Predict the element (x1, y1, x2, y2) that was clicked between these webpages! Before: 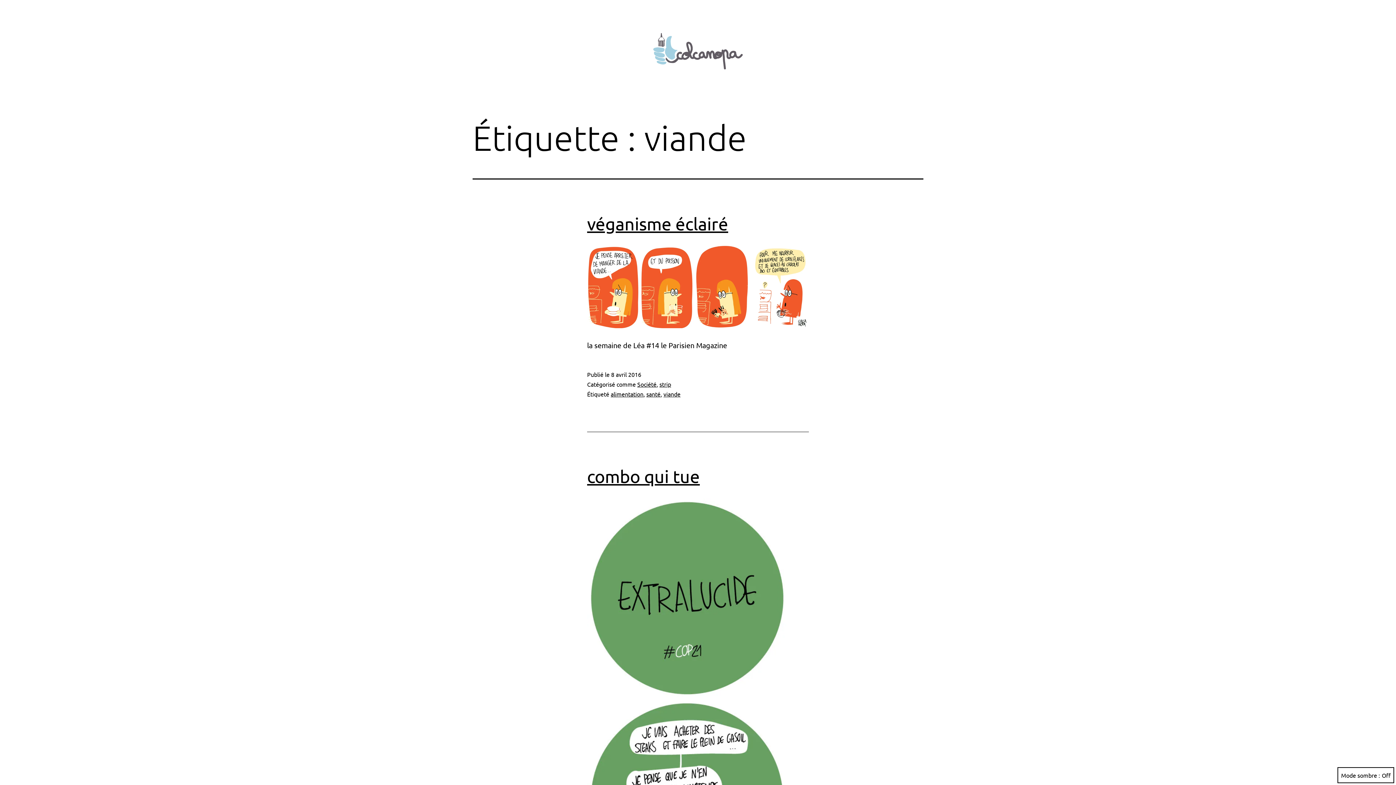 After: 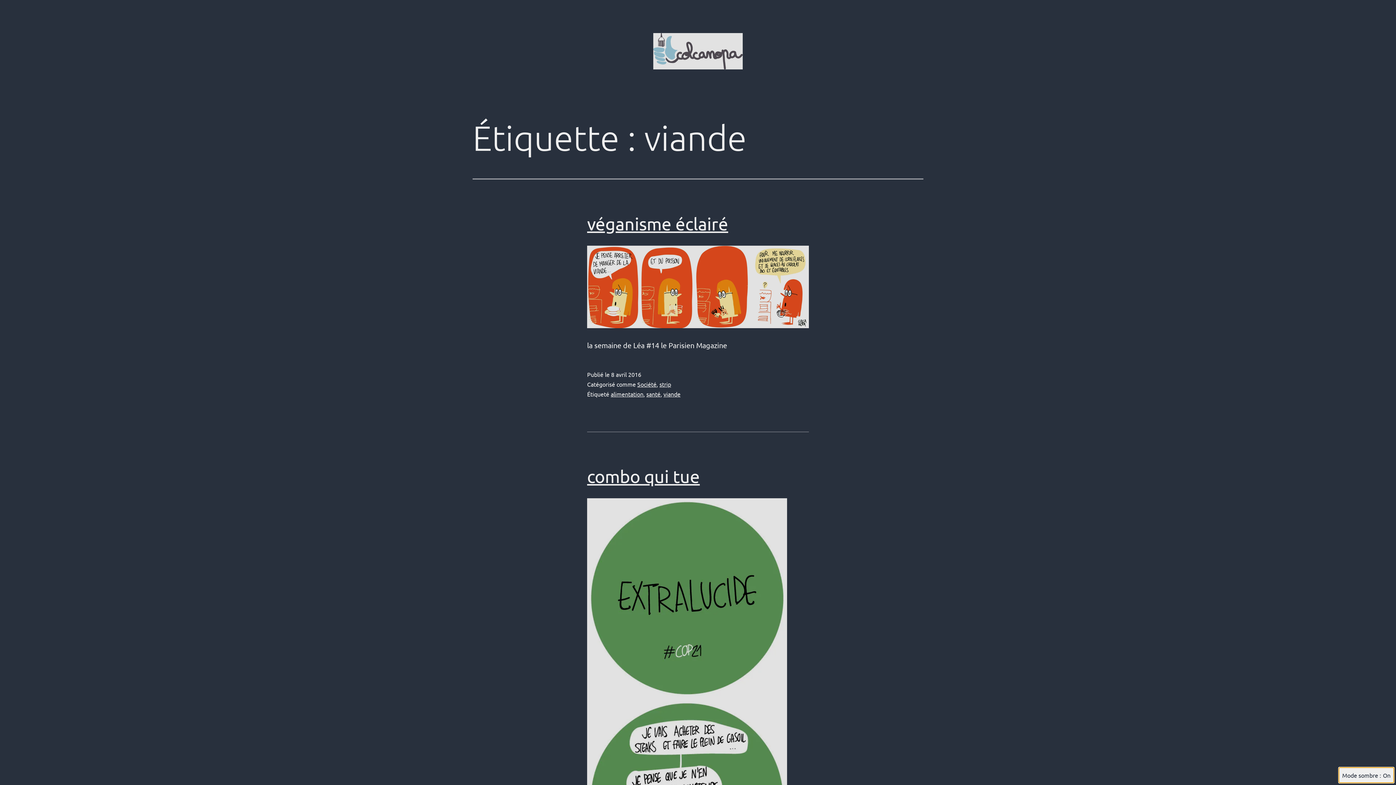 Action: label: Mode sombre : bbox: (1337, 767, 1394, 783)